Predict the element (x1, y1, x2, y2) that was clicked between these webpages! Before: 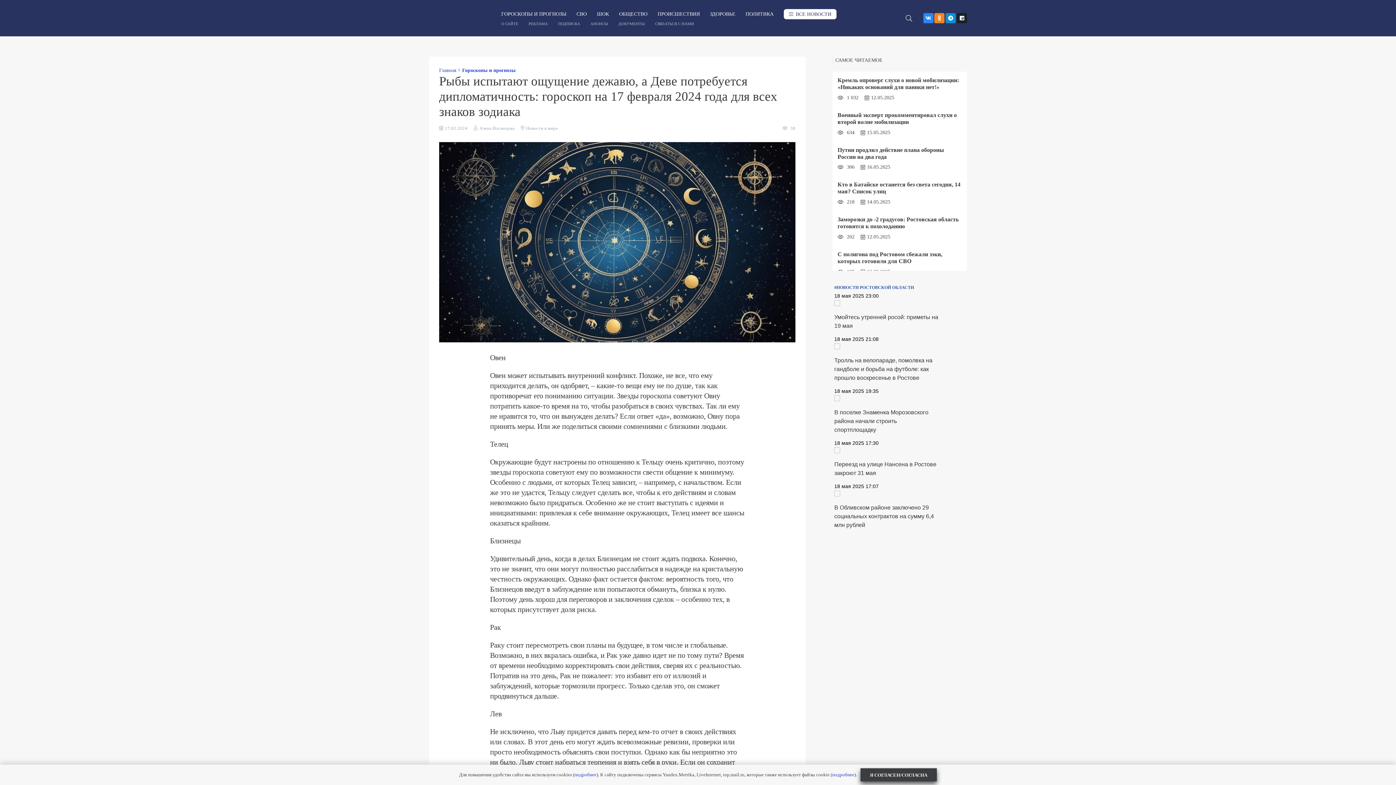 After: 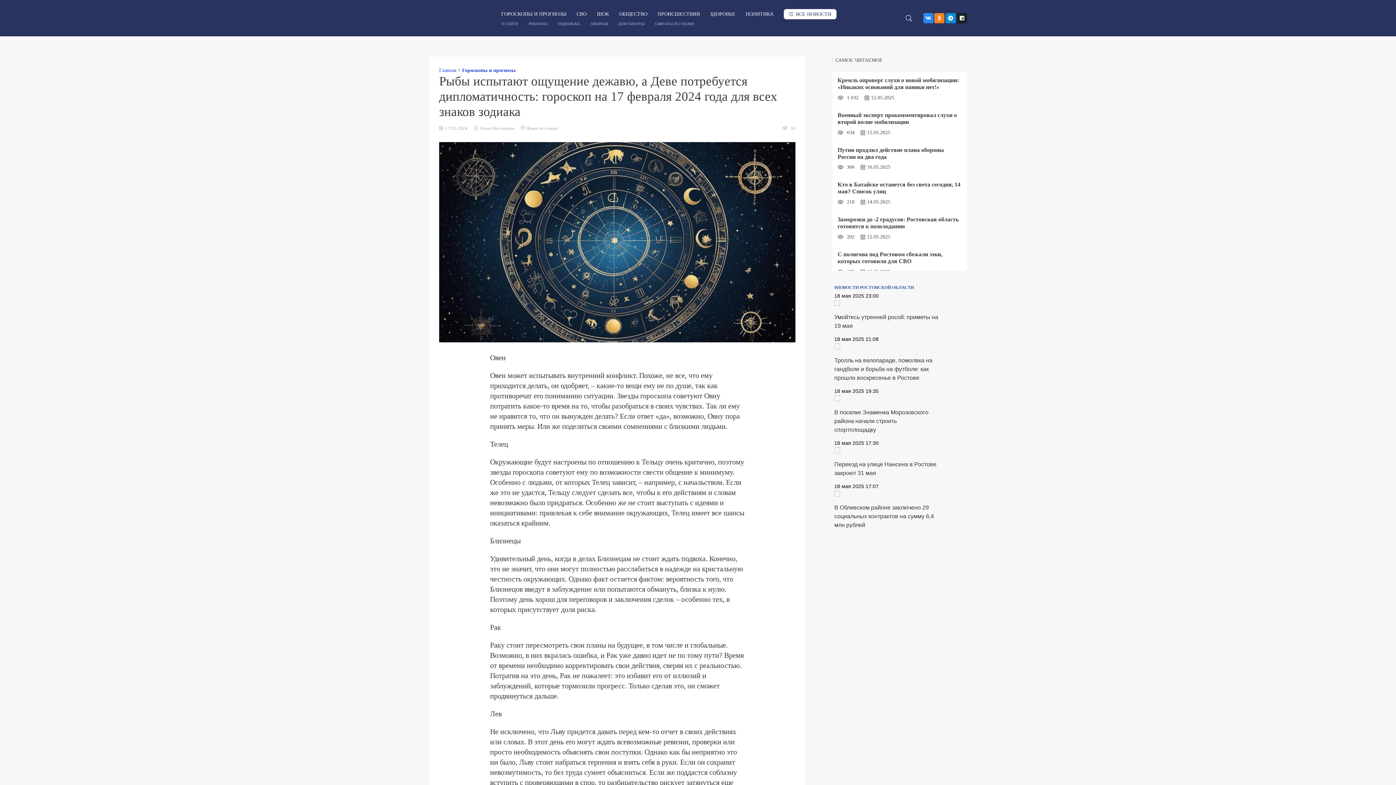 Action: bbox: (860, 768, 937, 781) label: Я СОГЛАСЕН/СОГЛАСНА